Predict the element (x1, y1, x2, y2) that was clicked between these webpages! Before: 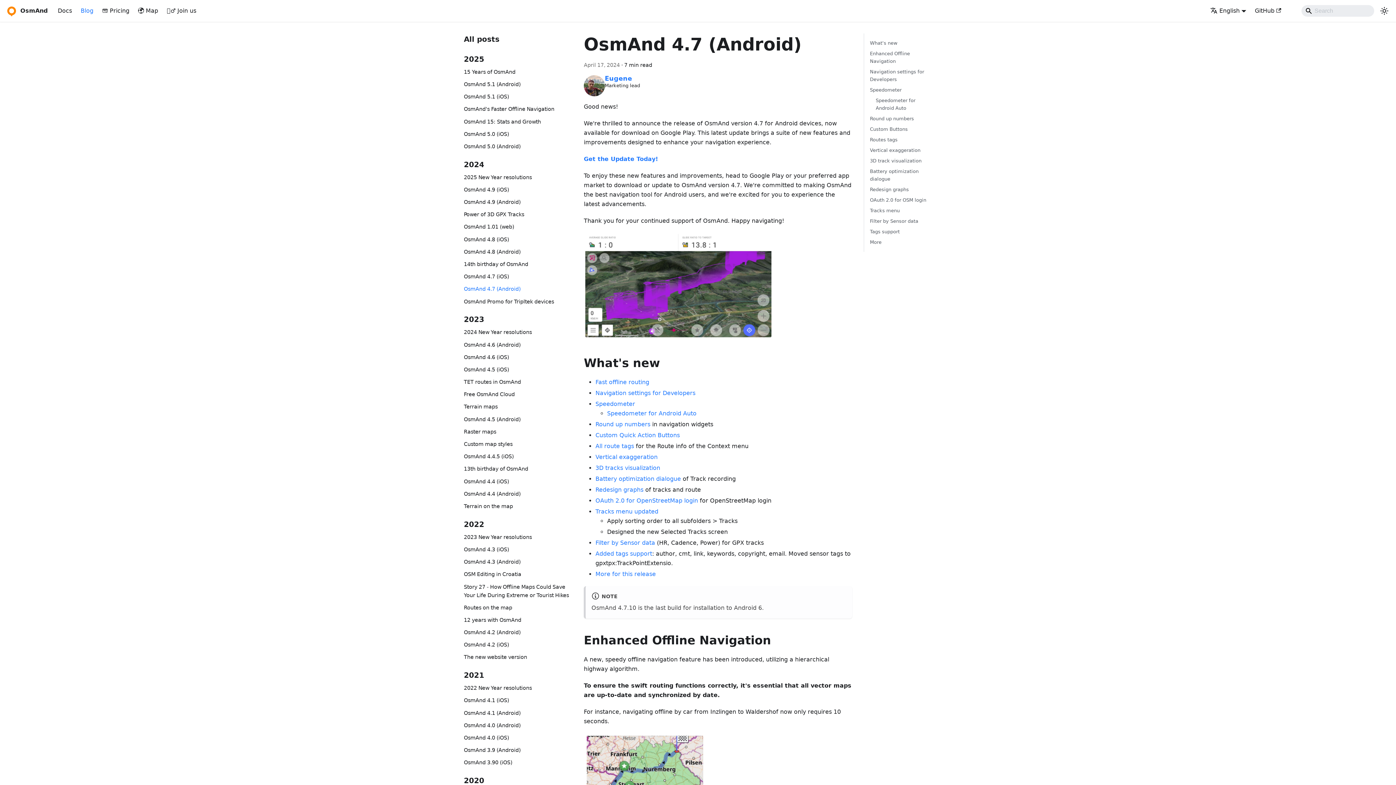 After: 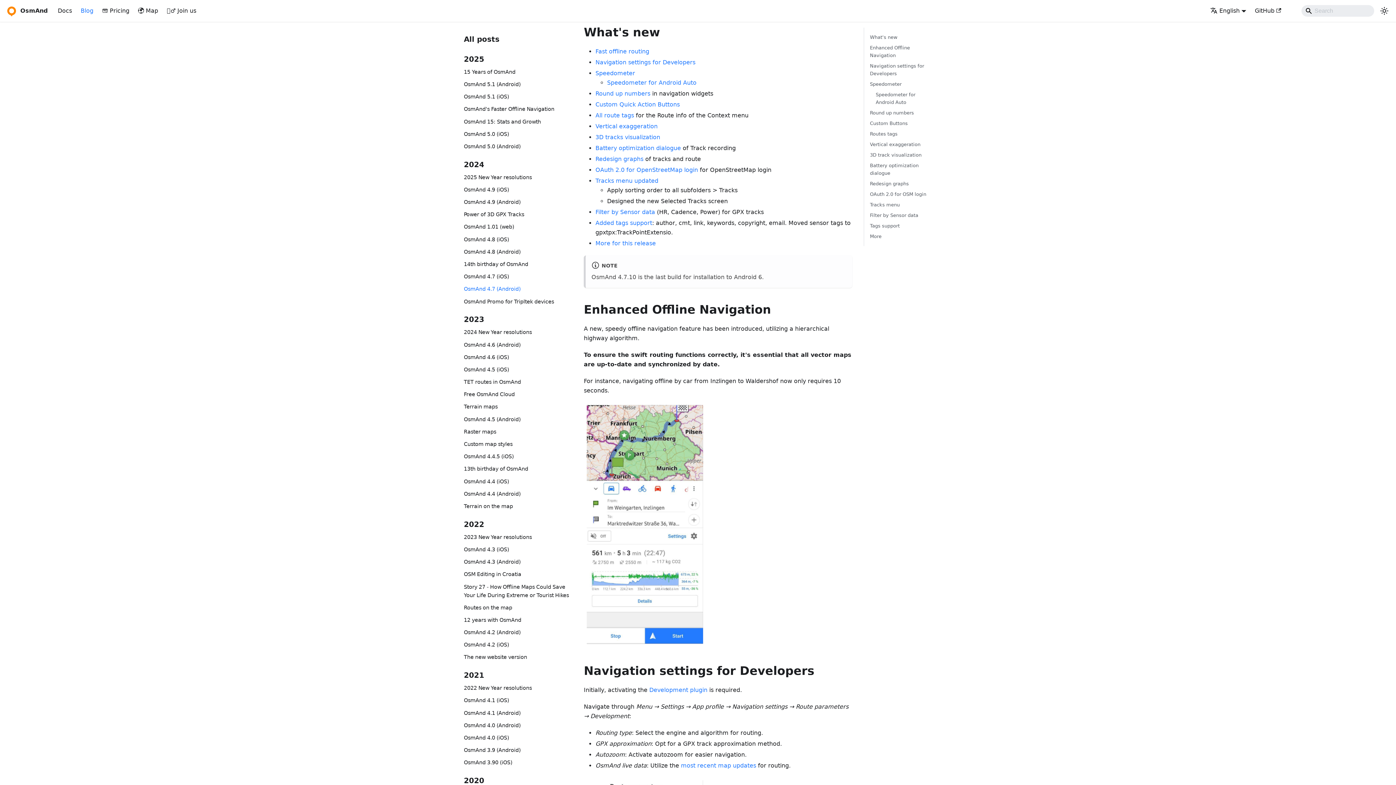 Action: bbox: (870, 39, 929, 46) label: What's new